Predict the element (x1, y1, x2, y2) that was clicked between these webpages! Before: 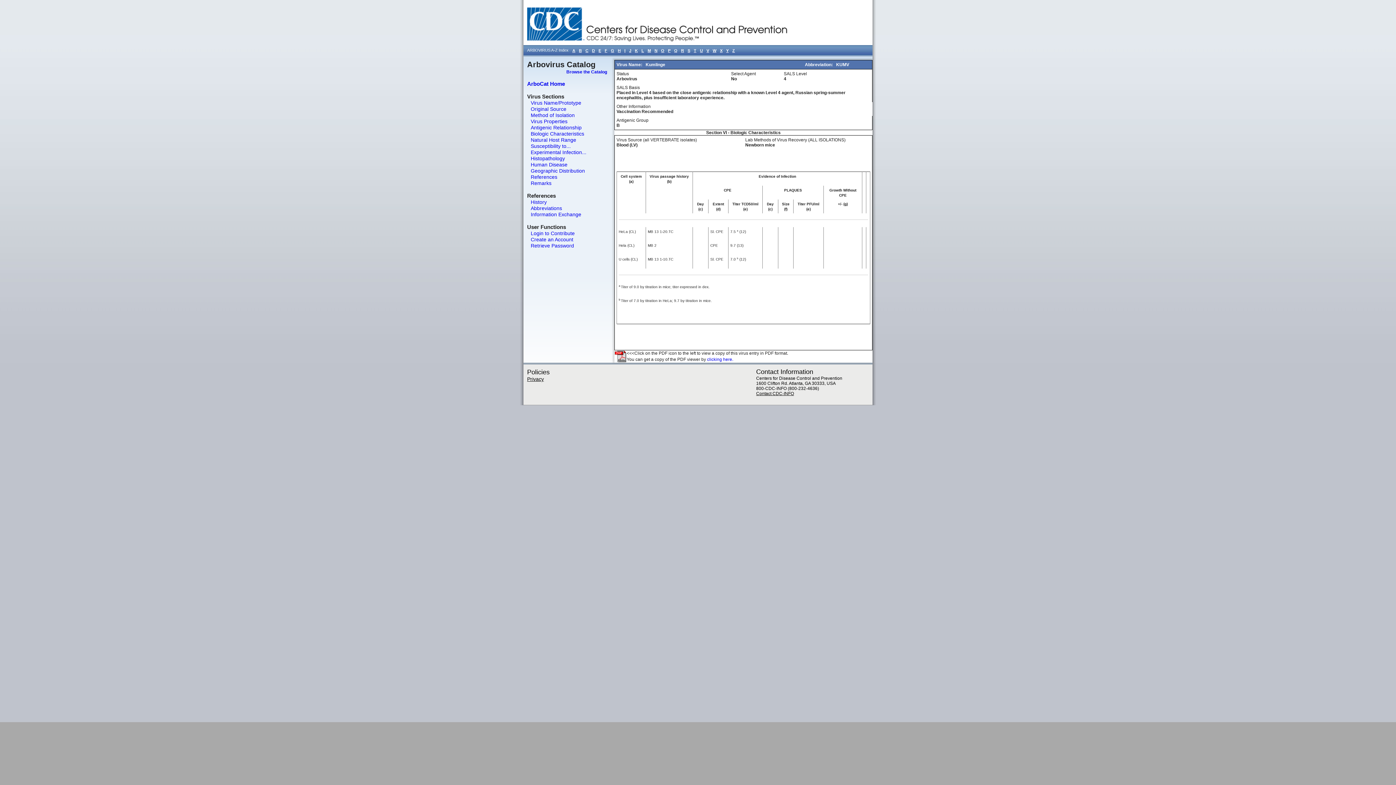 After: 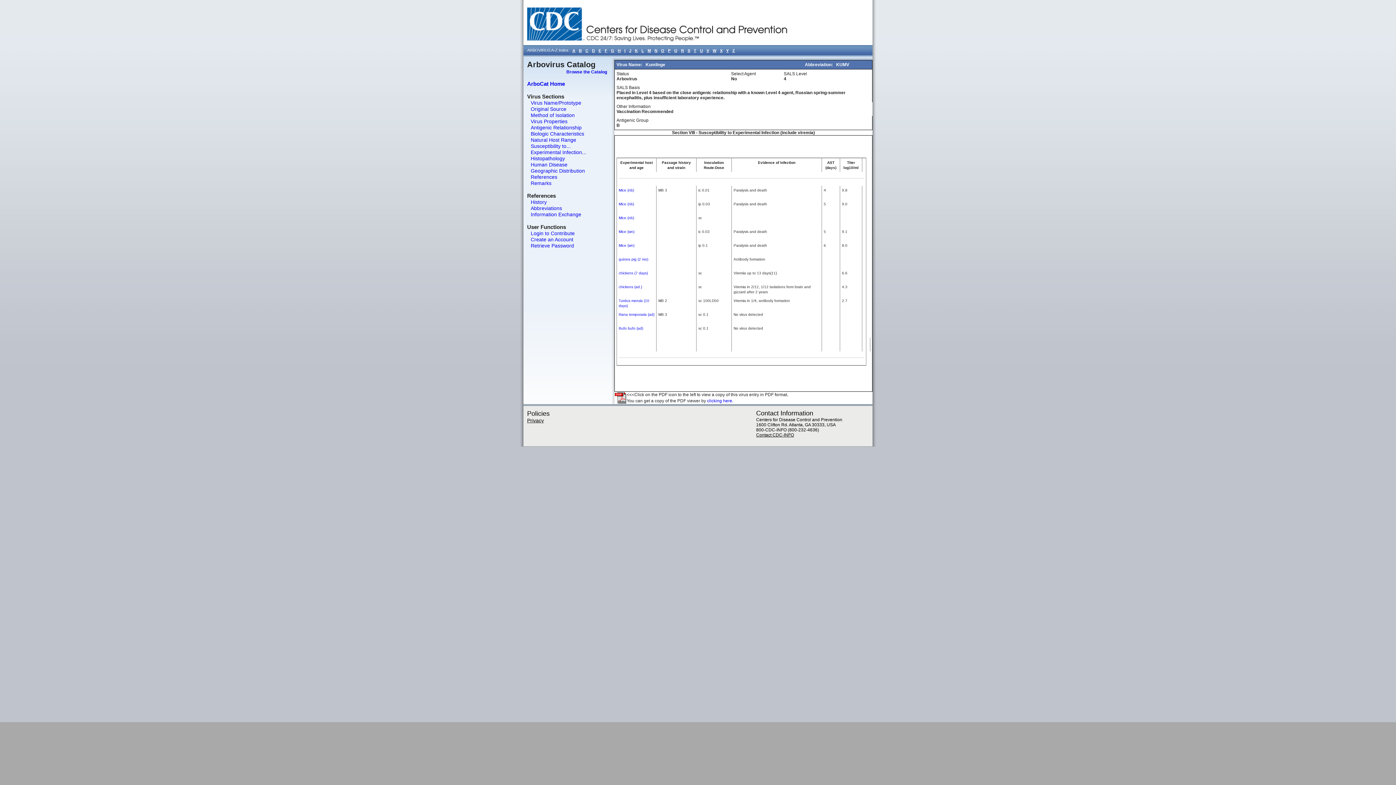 Action: label: Susceptibility to... bbox: (527, 143, 570, 149)